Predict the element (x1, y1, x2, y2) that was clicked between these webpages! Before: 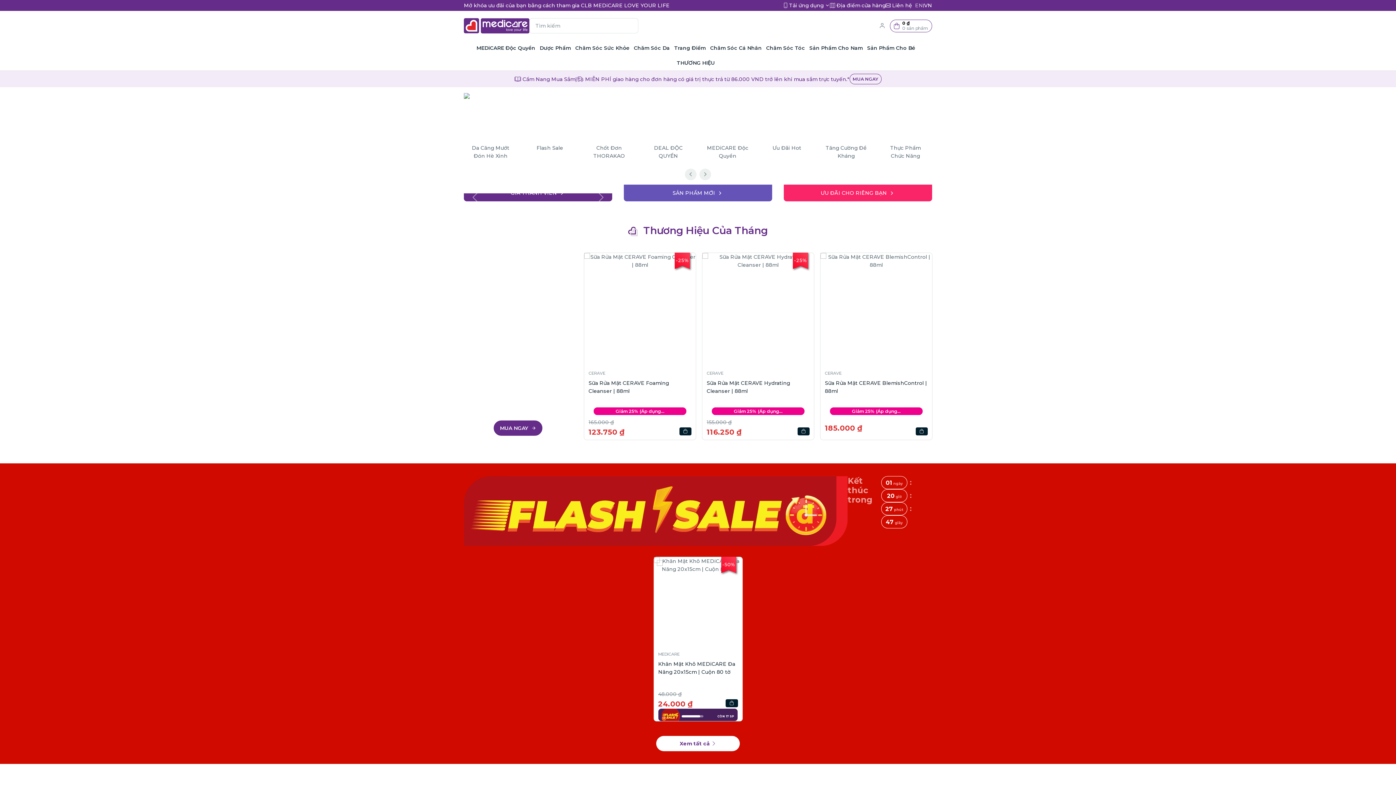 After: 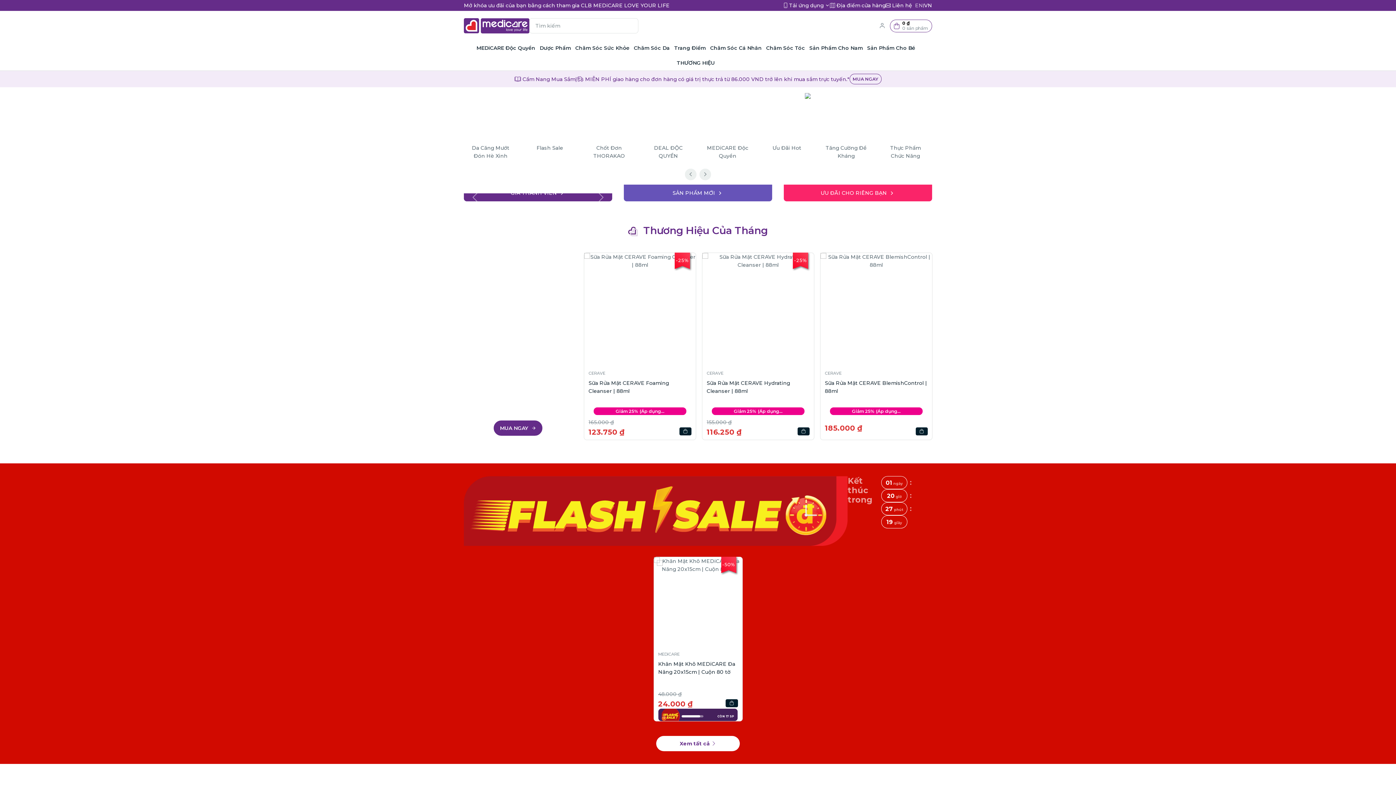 Action: bbox: (825, 369, 841, 376) label: CERAVE